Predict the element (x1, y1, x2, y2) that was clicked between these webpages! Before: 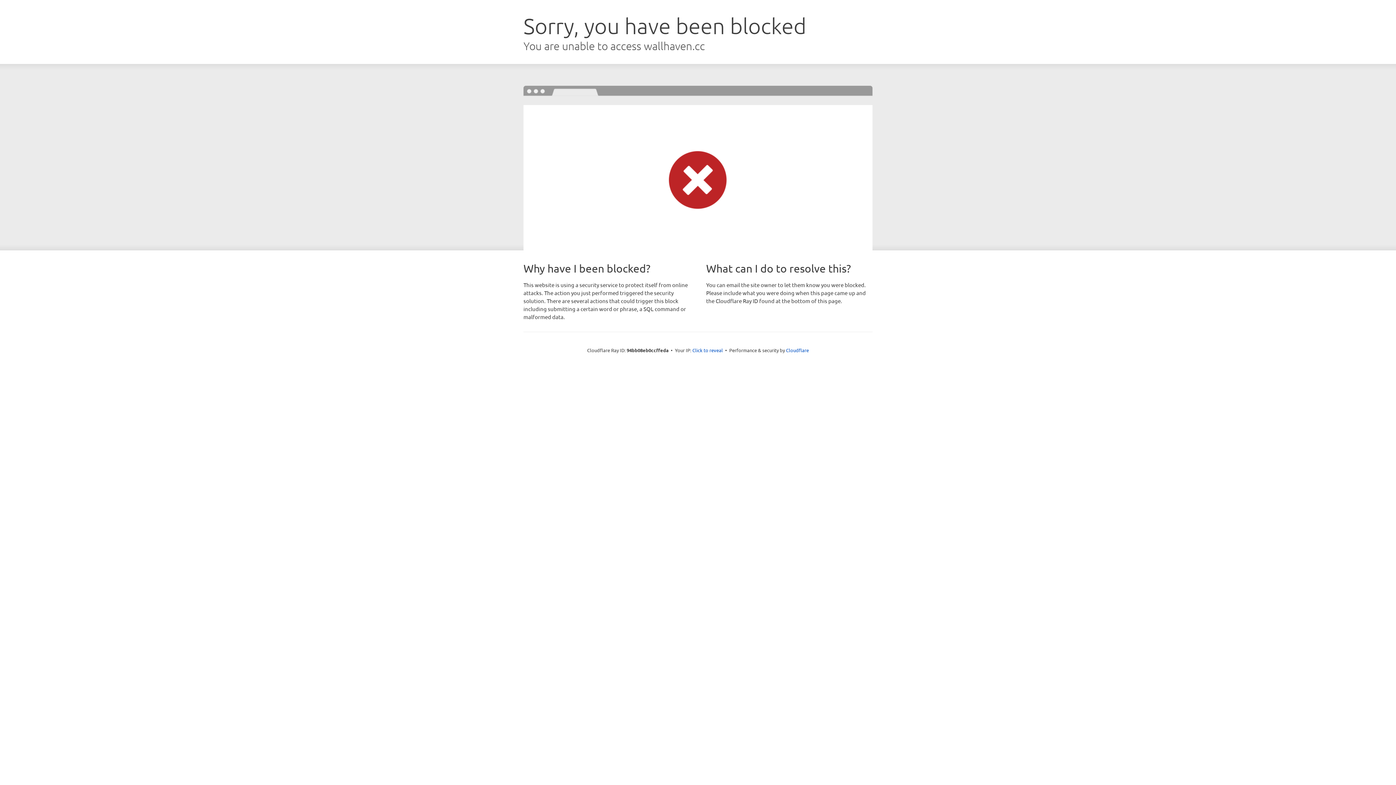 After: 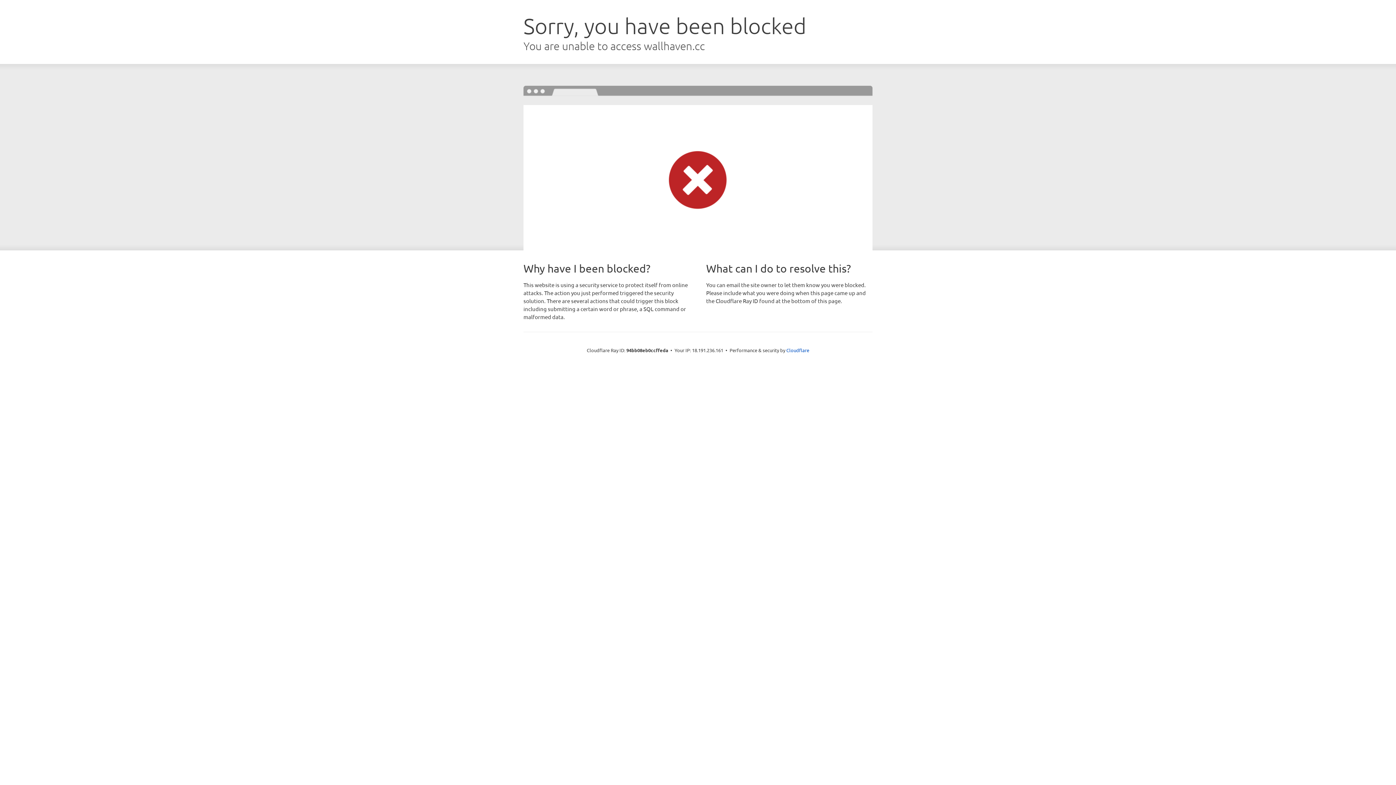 Action: bbox: (692, 346, 723, 353) label: Click to reveal